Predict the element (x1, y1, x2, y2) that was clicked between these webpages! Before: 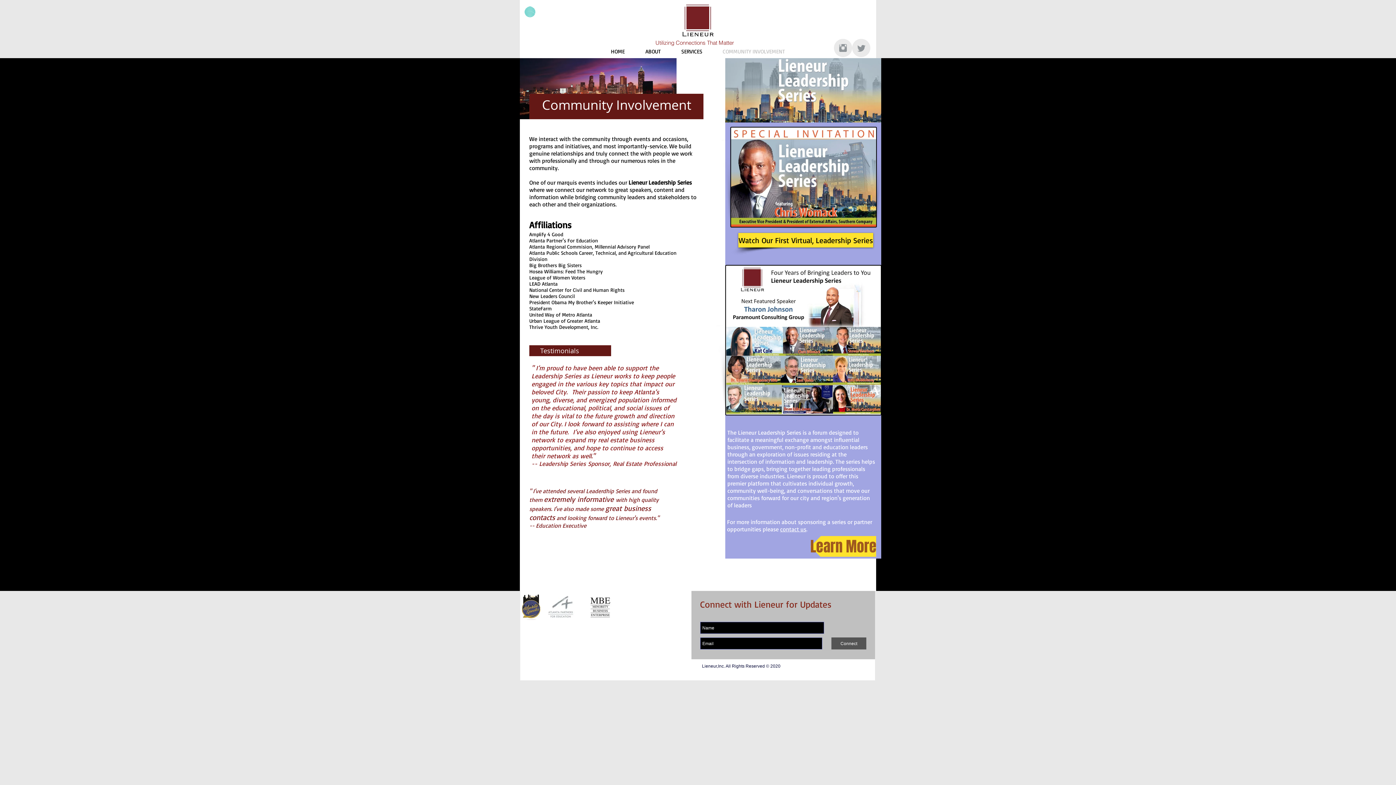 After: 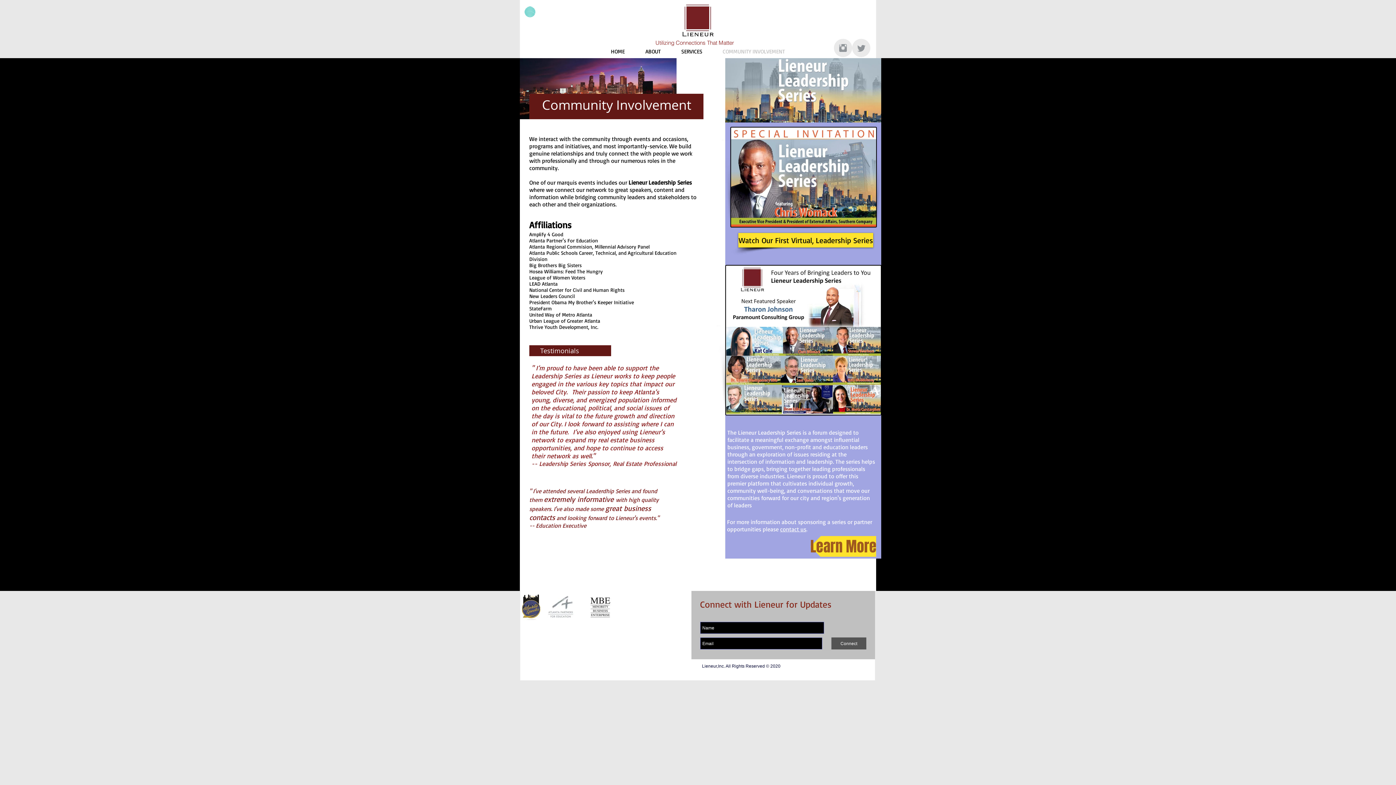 Action: bbox: (712, 47, 795, 53) label: COMMUNITY INVOLVEMENT